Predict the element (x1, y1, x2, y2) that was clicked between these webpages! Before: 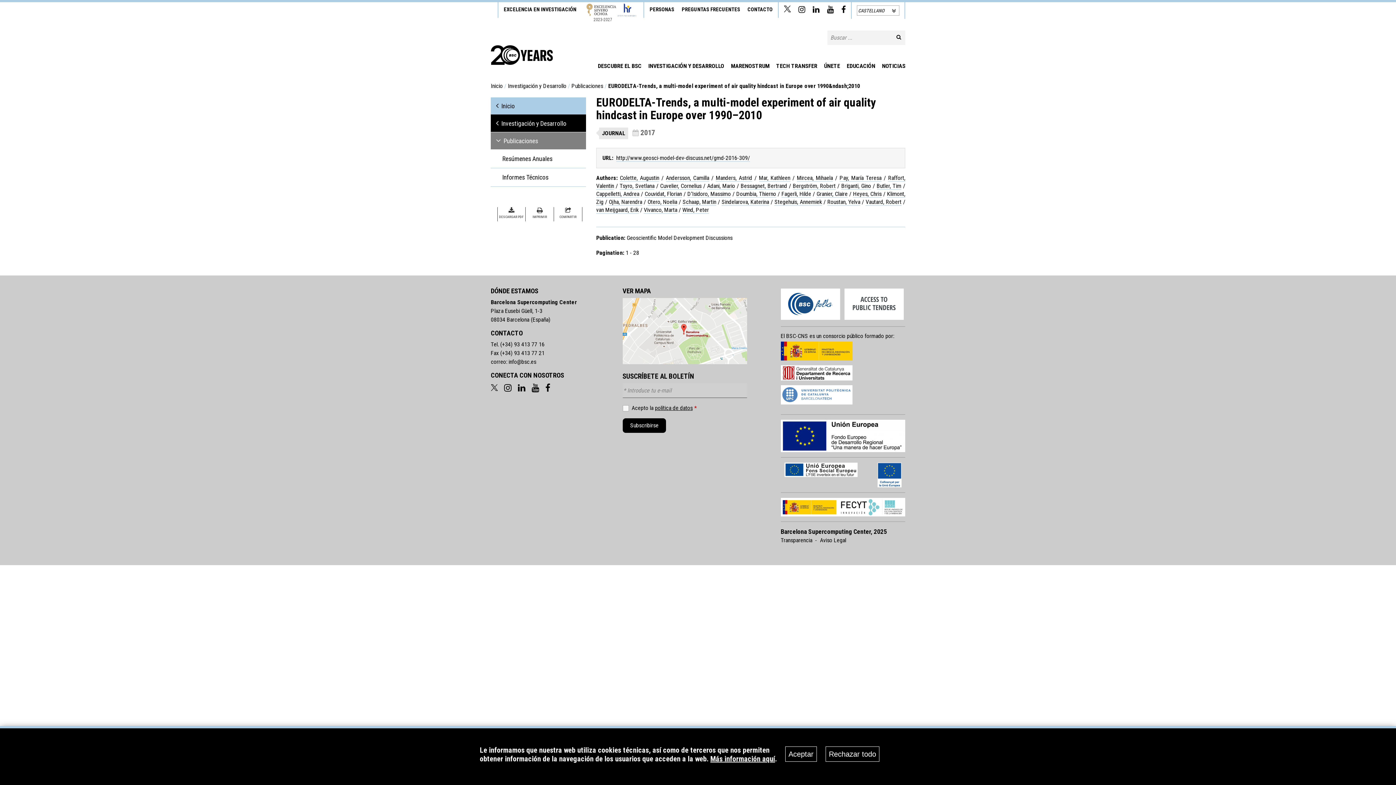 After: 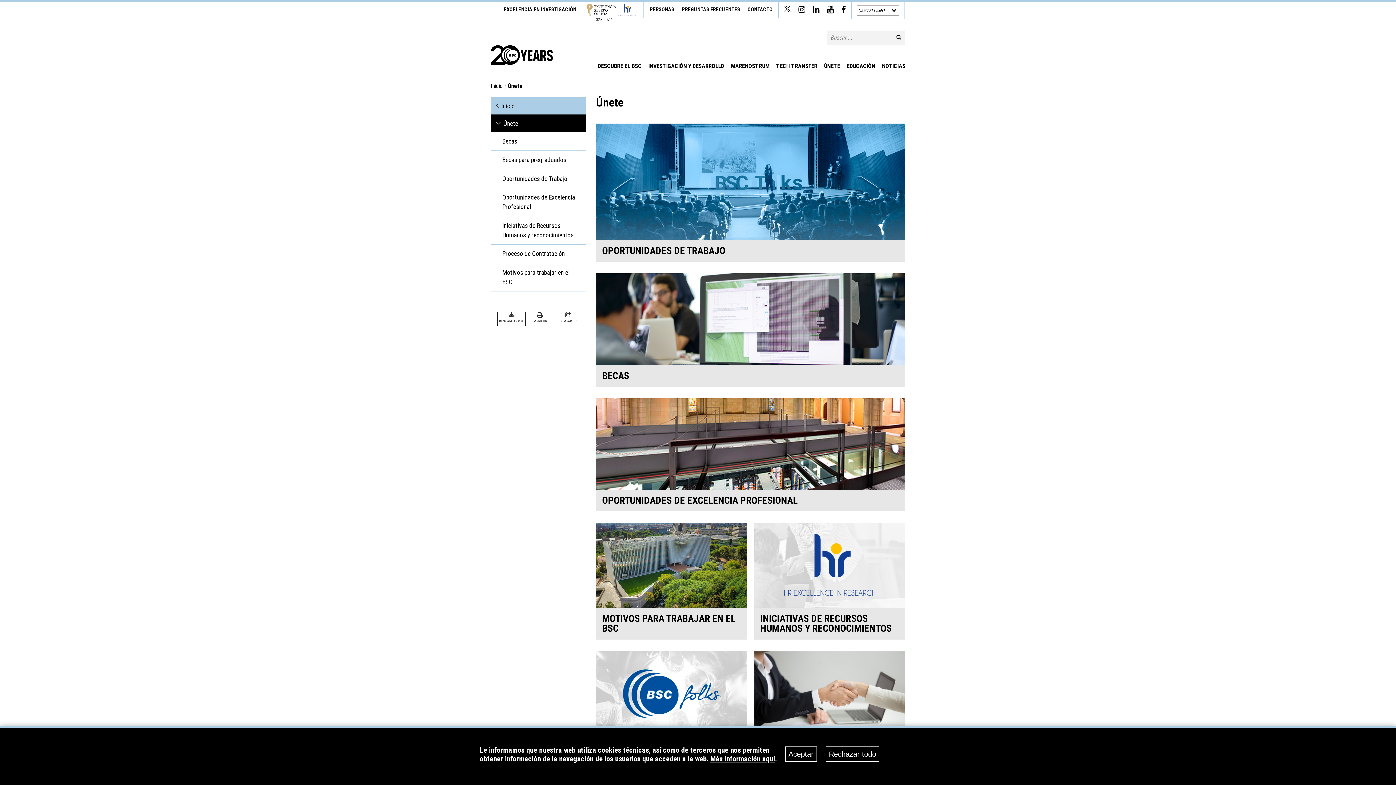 Action: label: ÚNETE bbox: (821, 61, 842, 70)